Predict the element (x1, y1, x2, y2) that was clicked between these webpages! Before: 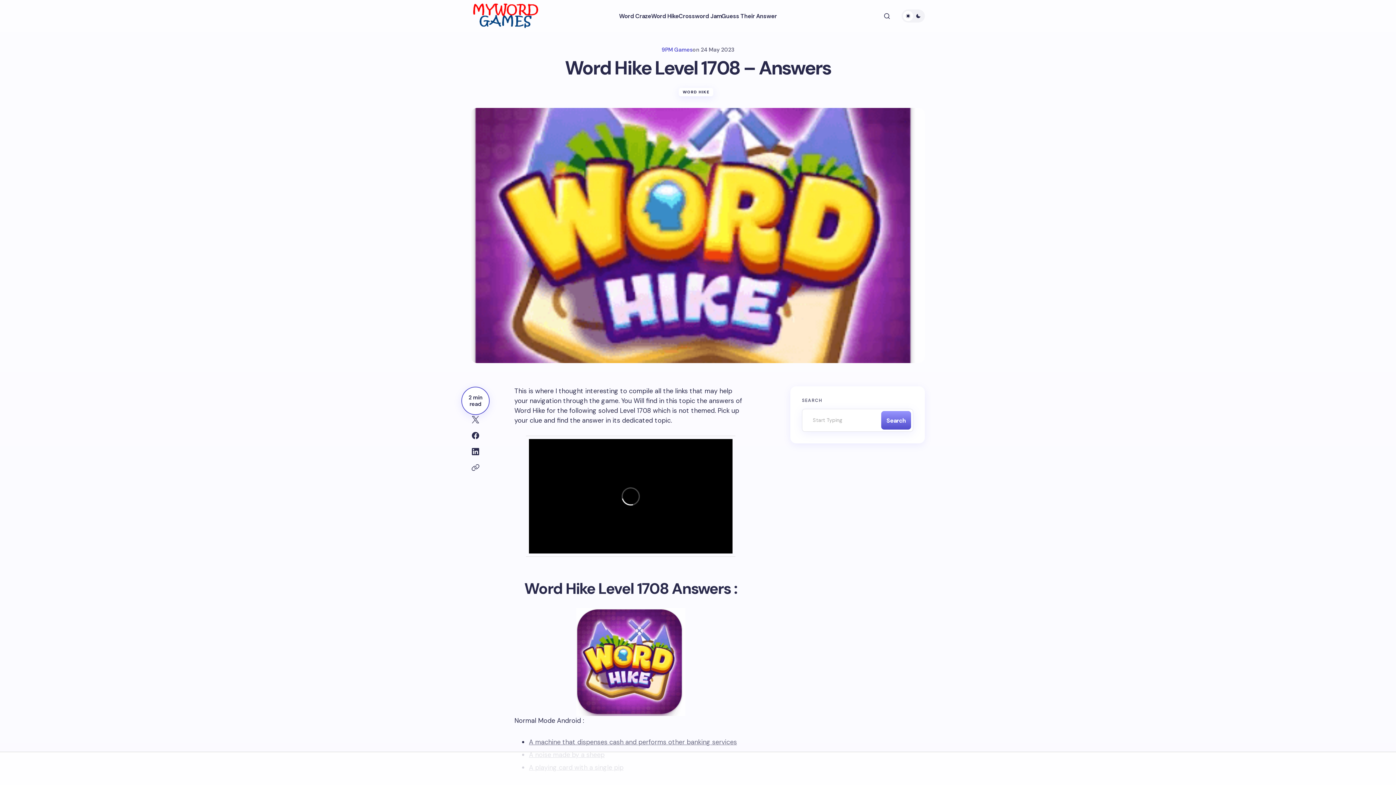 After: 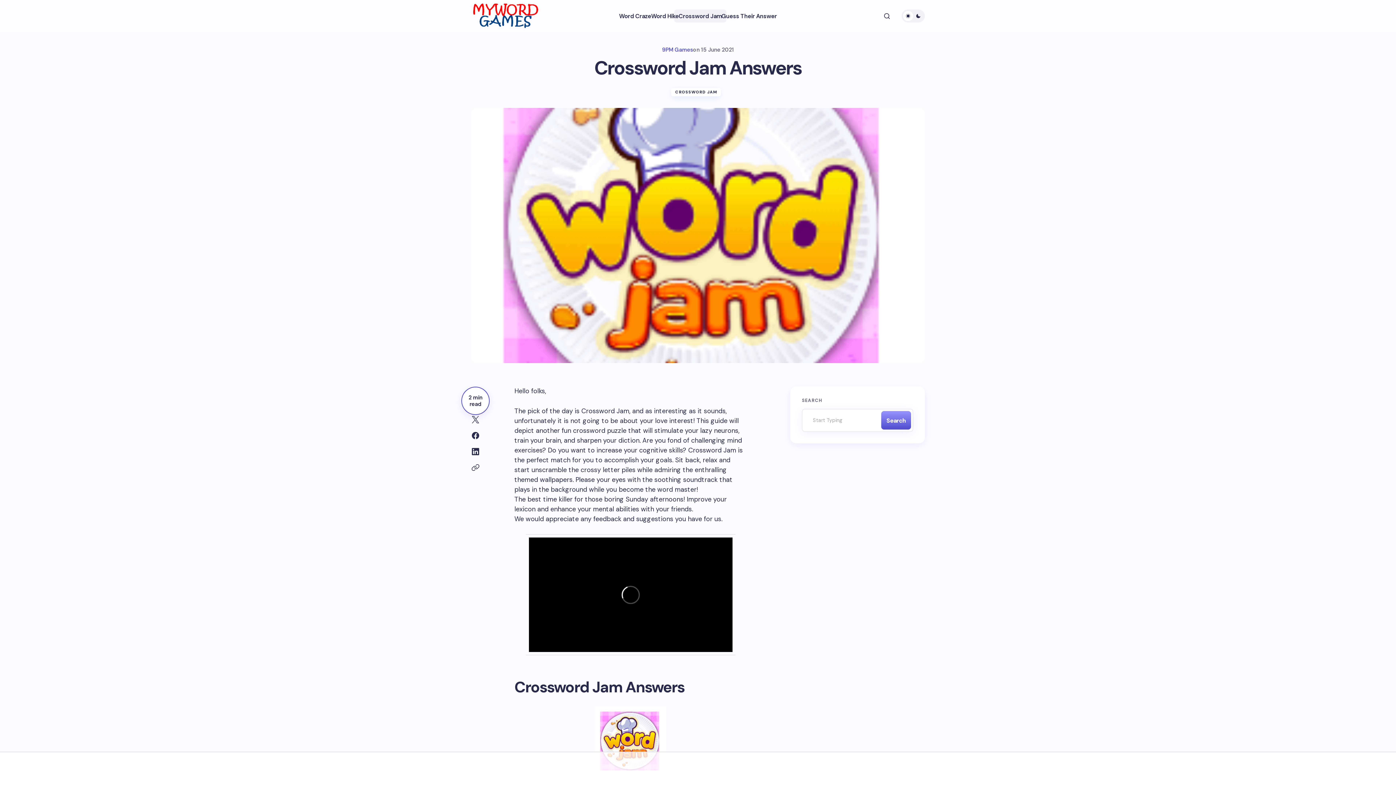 Action: bbox: (678, 0, 721, 32) label: Crossword Jam